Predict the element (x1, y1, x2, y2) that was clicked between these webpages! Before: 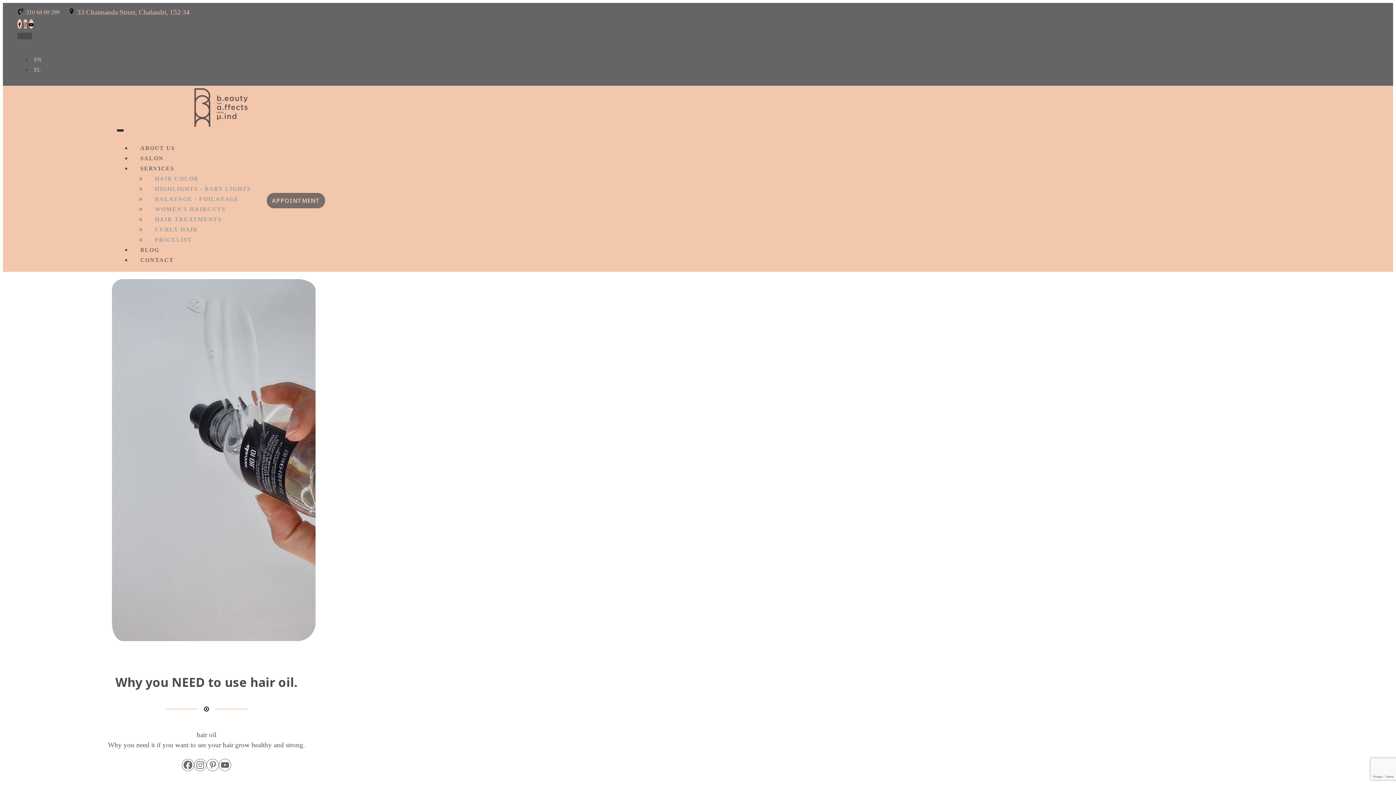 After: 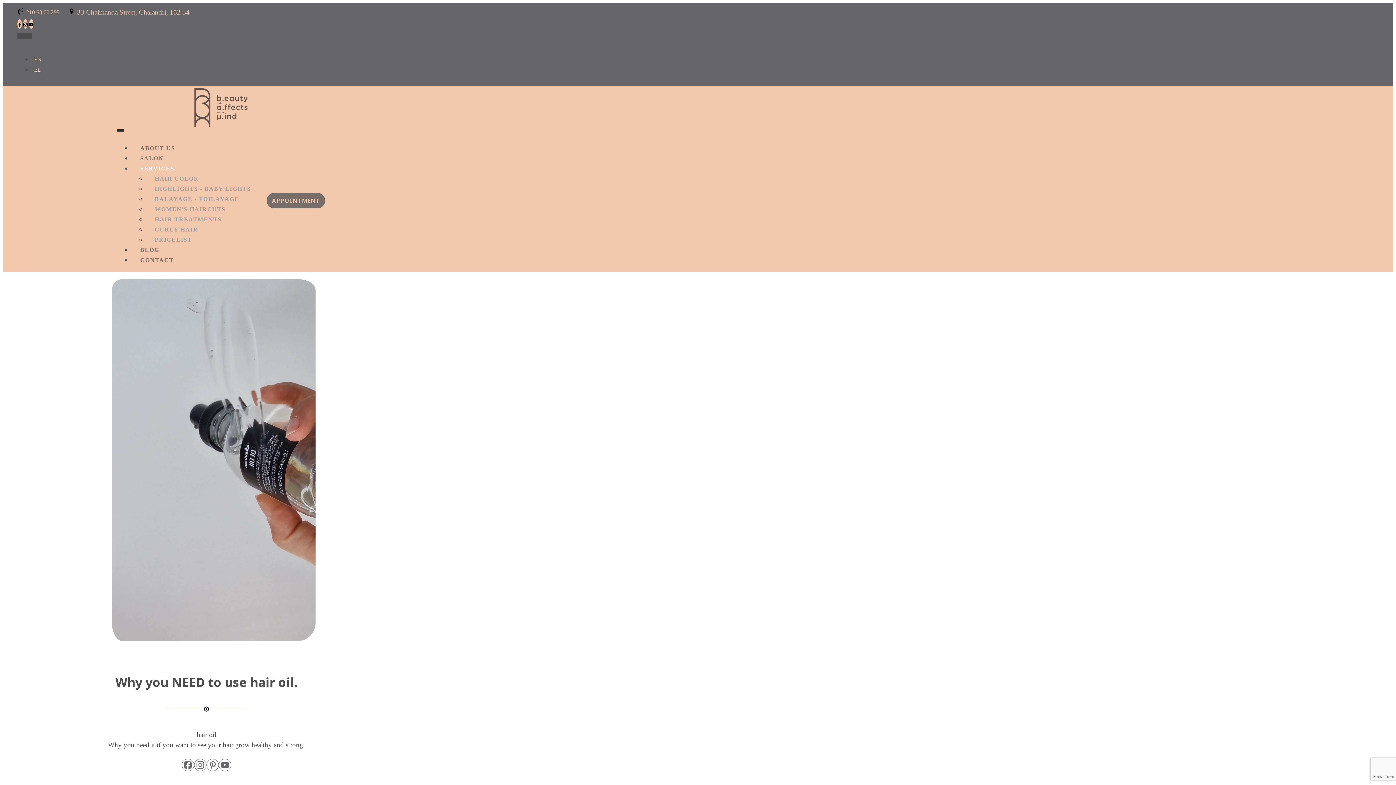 Action: label: SERVICES bbox: (131, 154, 183, 182)